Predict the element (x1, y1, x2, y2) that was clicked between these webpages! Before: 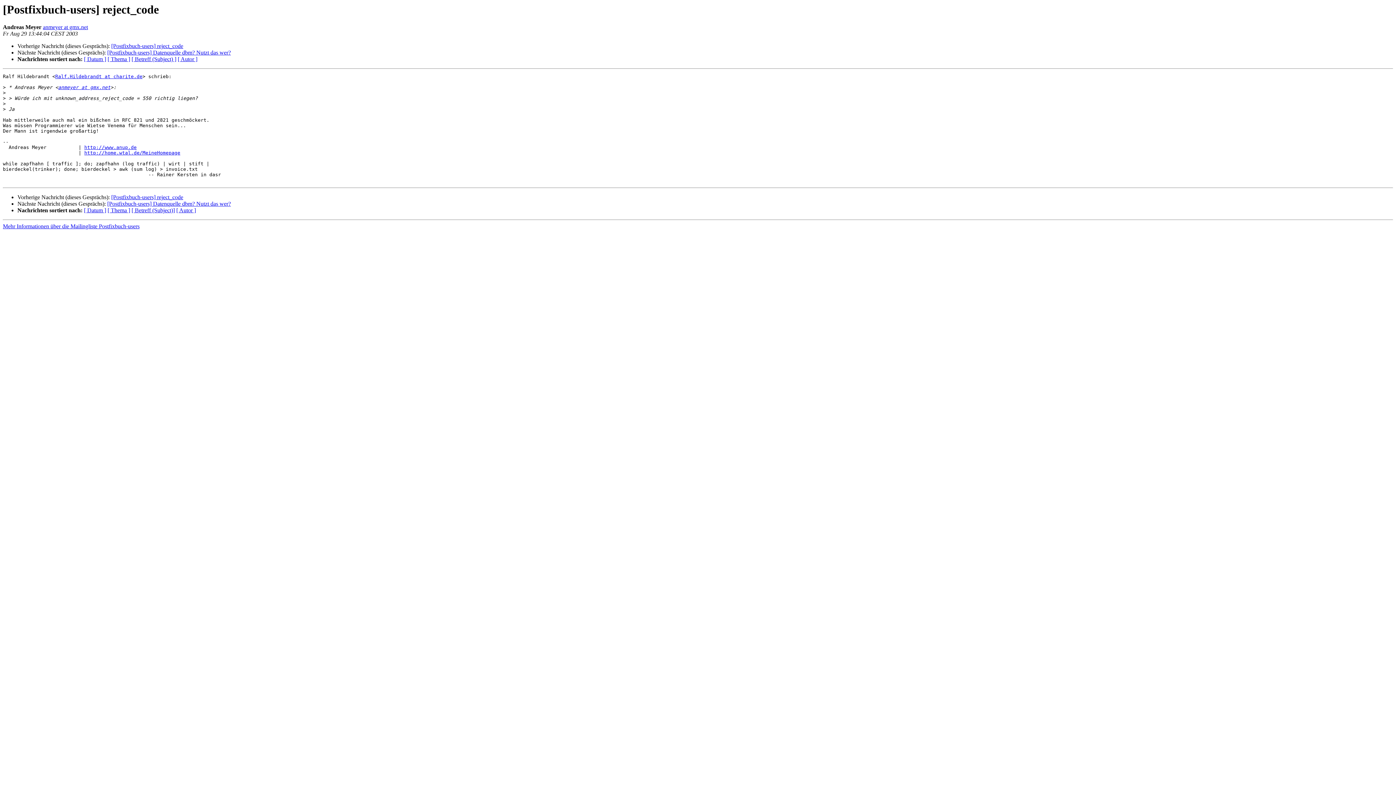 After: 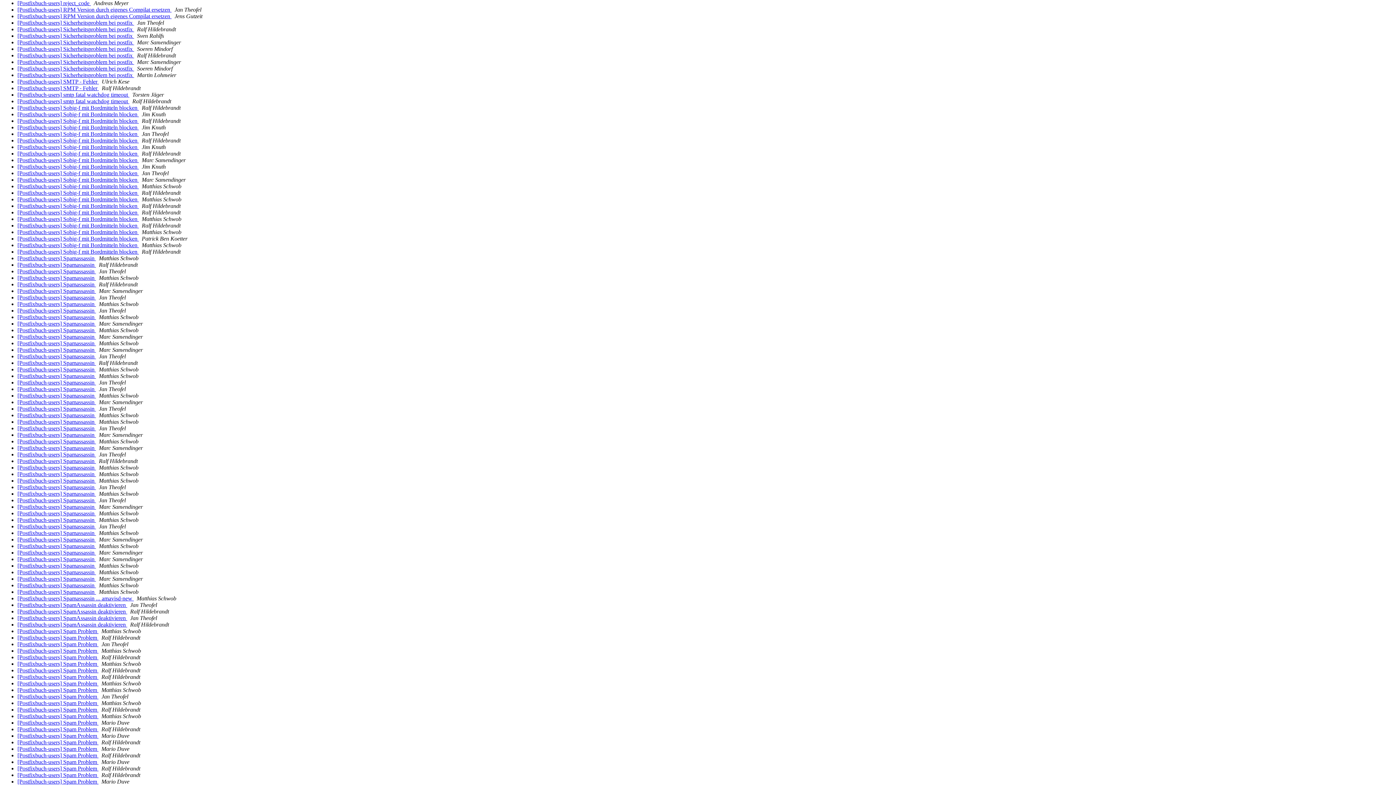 Action: label: [ Betreff (Subject) ] bbox: (131, 56, 176, 62)